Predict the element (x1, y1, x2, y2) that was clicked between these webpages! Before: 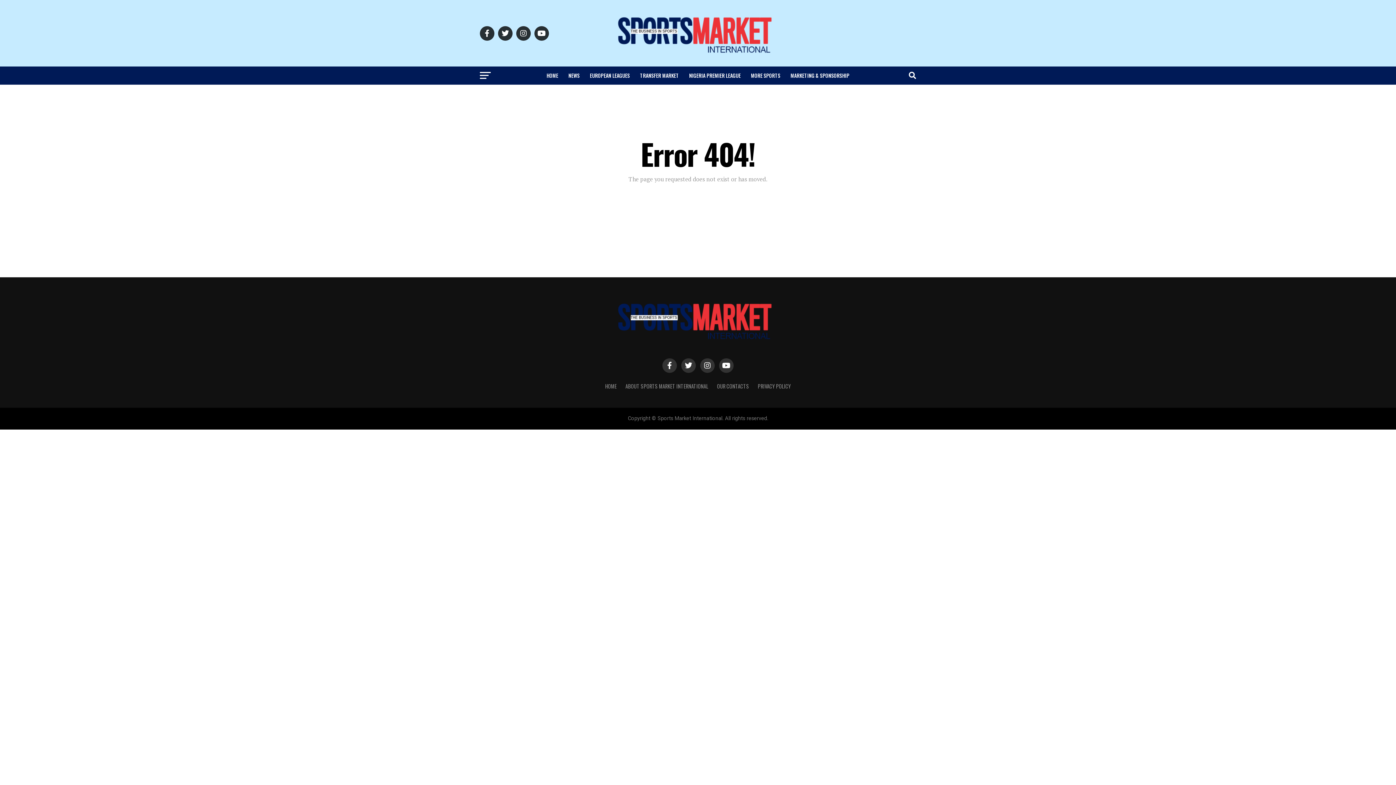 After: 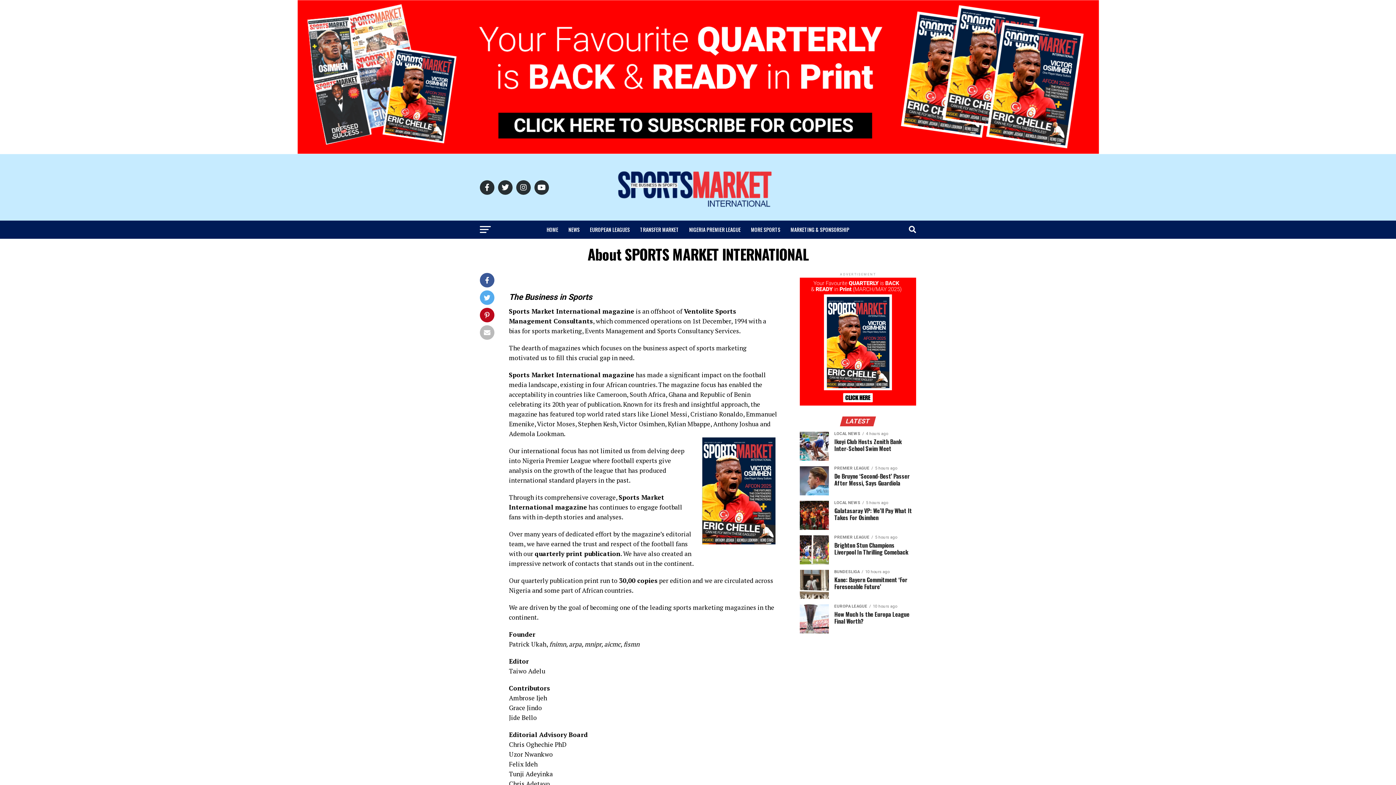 Action: label: ABOUT SPORTS MARKET INTERNATIONAL bbox: (625, 382, 708, 390)